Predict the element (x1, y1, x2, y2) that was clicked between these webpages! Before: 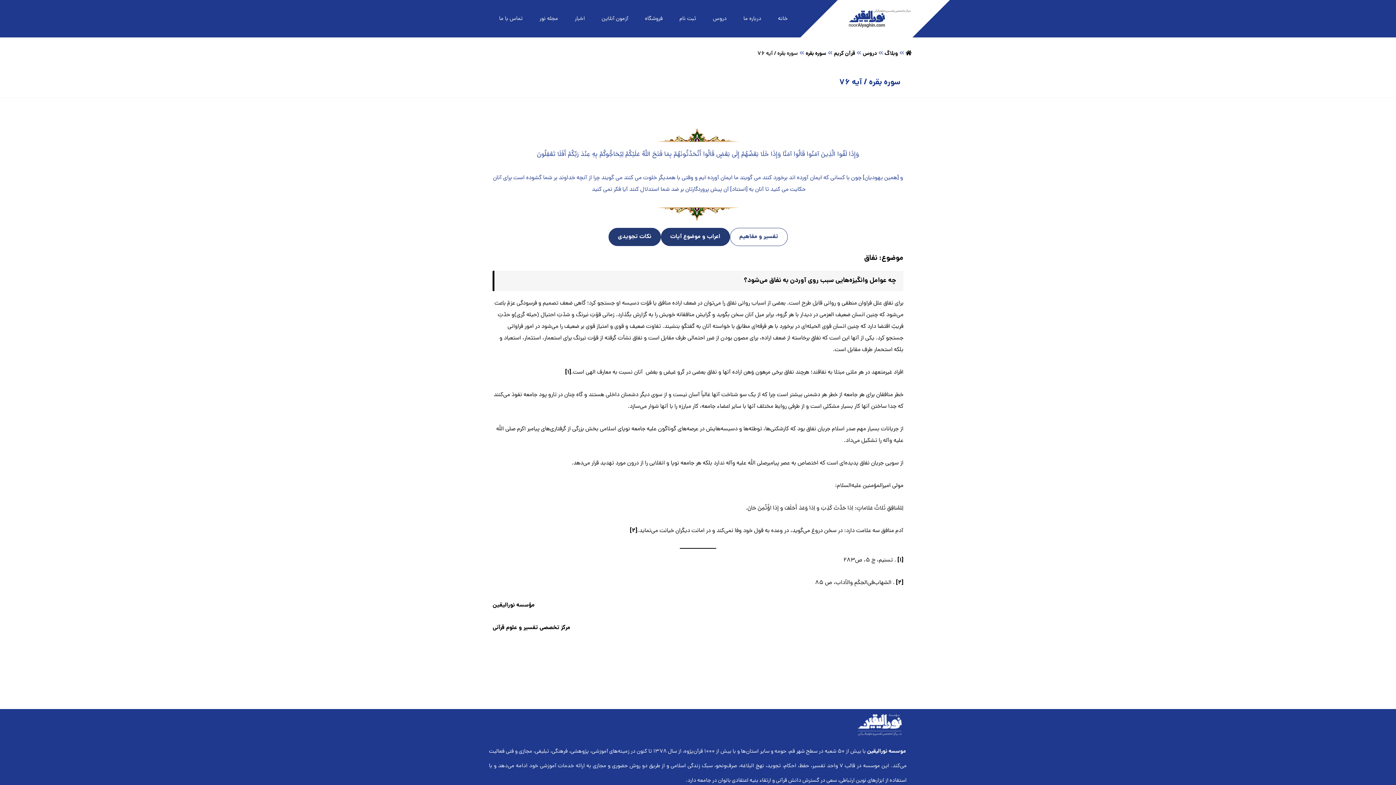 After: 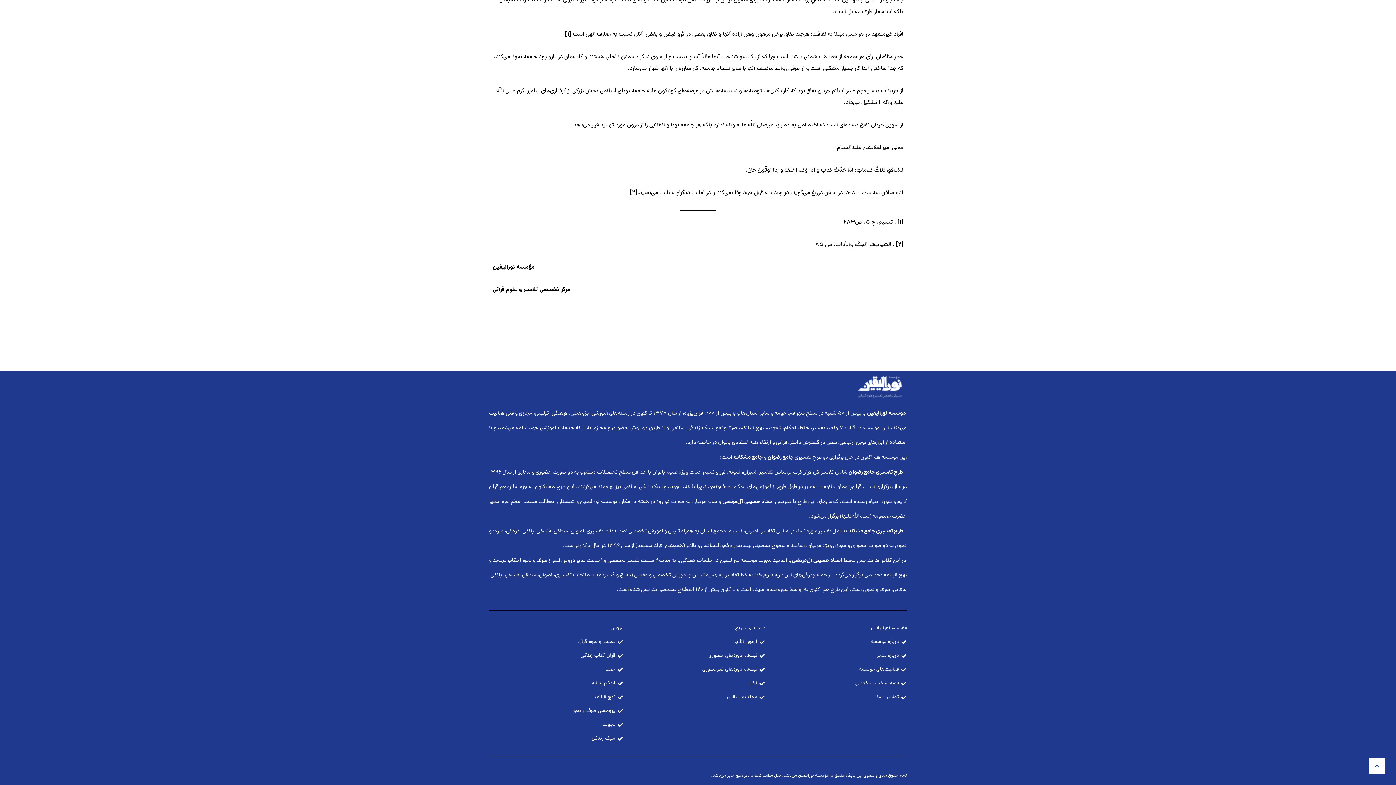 Action: label: [2] bbox: (896, 578, 903, 587)